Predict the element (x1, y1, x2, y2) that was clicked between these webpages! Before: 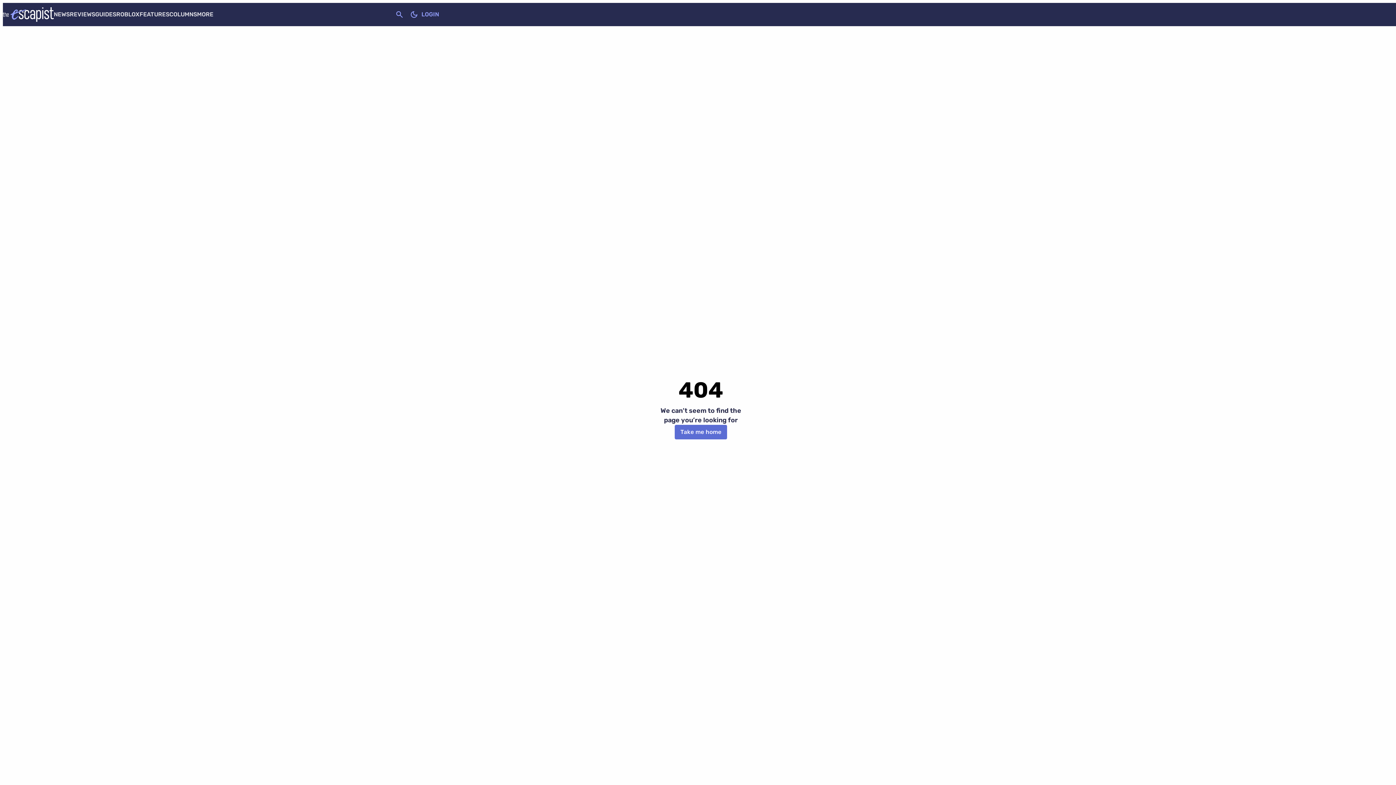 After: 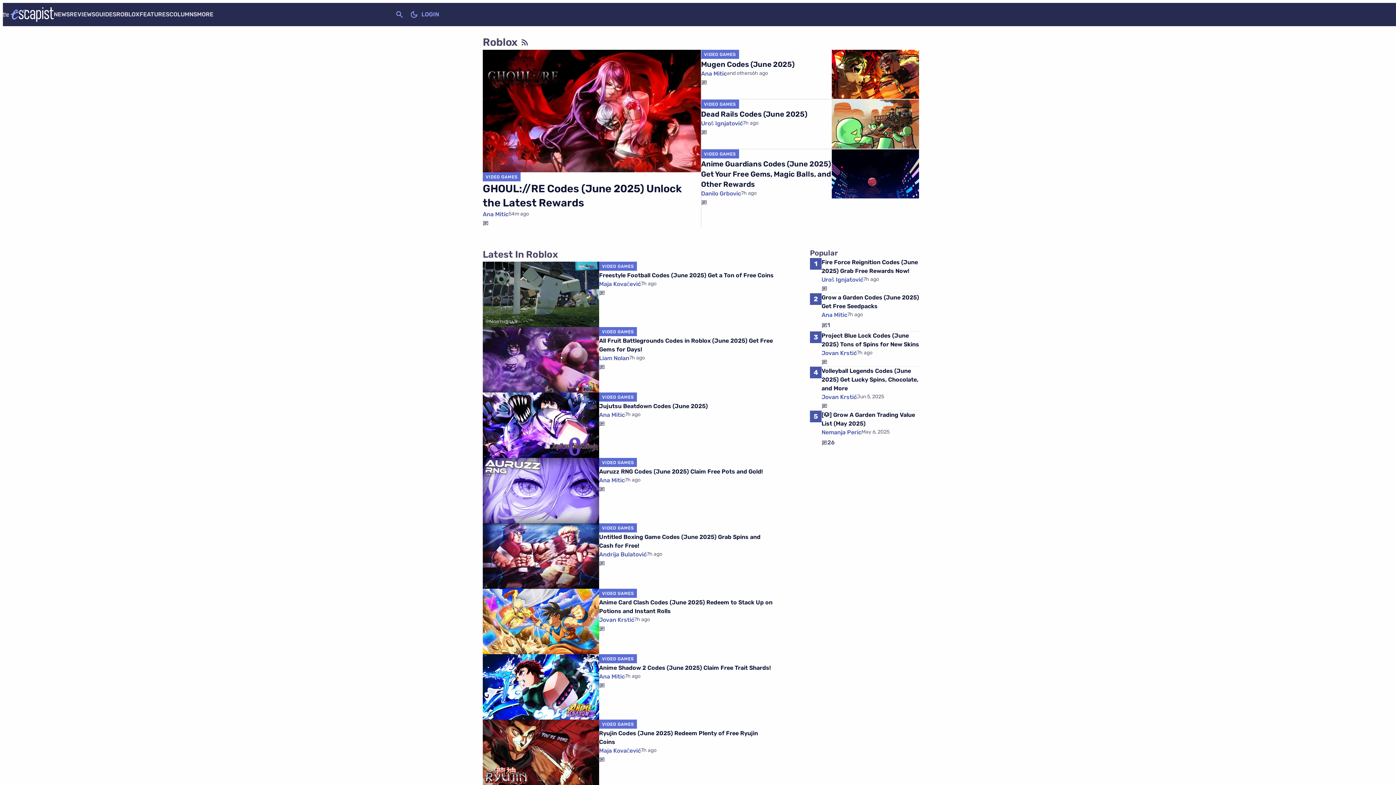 Action: bbox: (116, 10, 139, 17) label: ROBLOX